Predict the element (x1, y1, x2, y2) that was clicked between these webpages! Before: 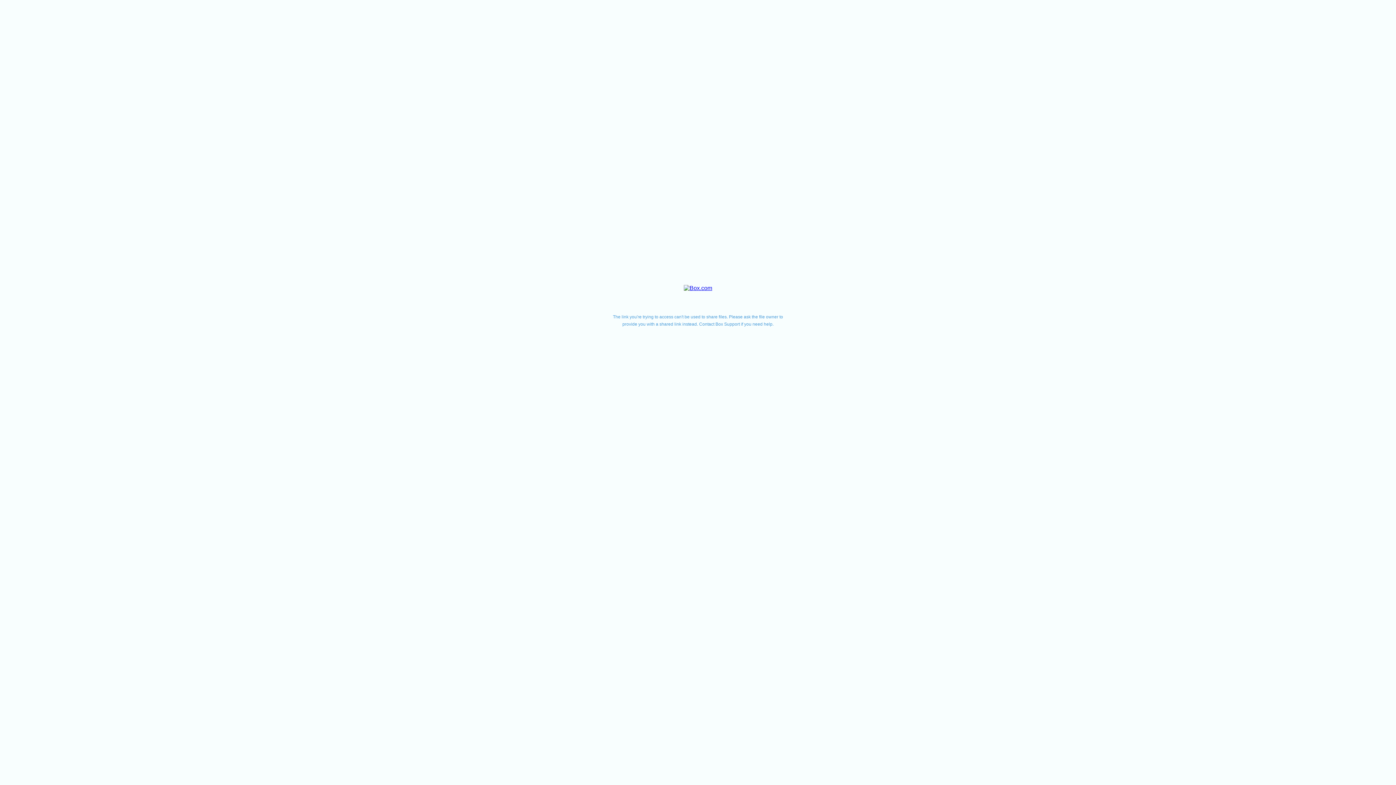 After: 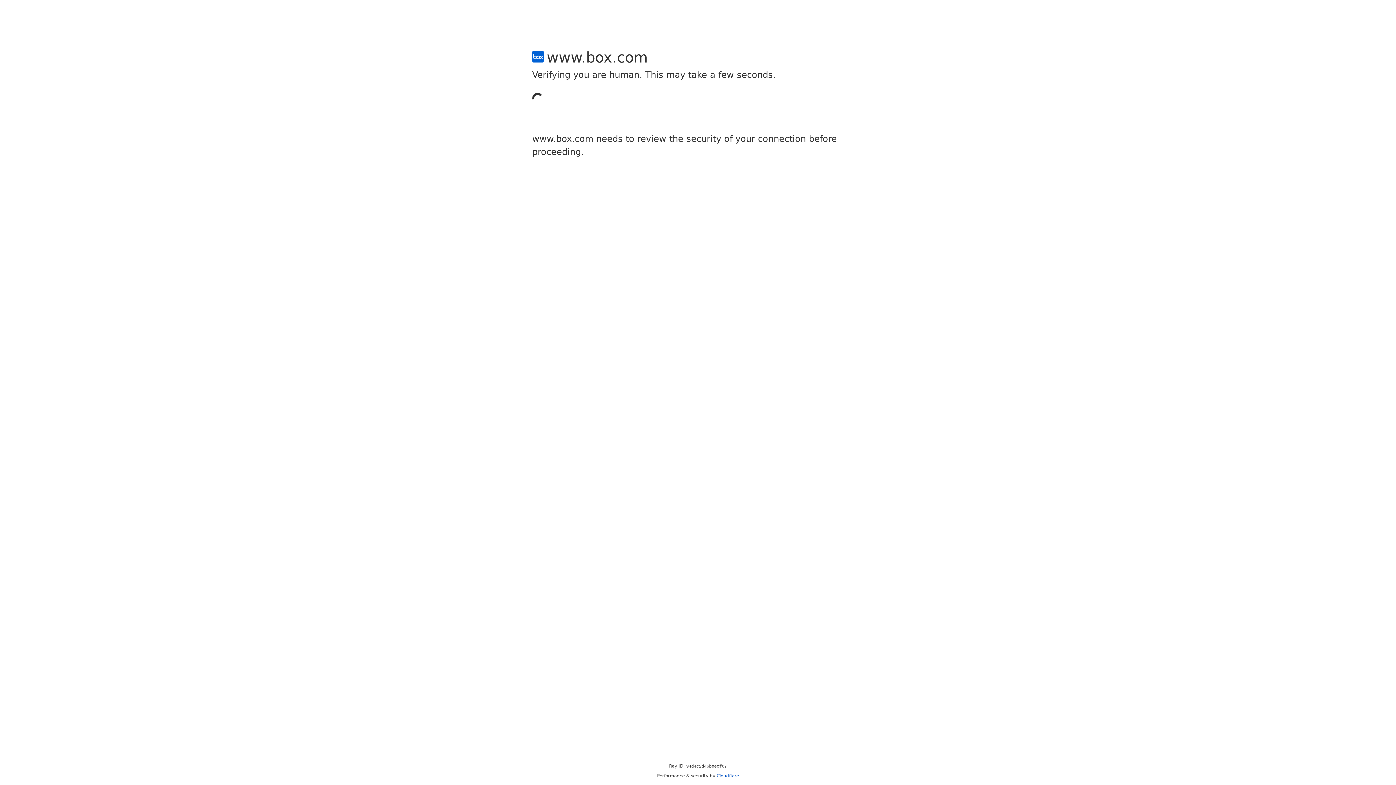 Action: bbox: (699, 321, 773, 326) label: Contact Box Support if you need help.